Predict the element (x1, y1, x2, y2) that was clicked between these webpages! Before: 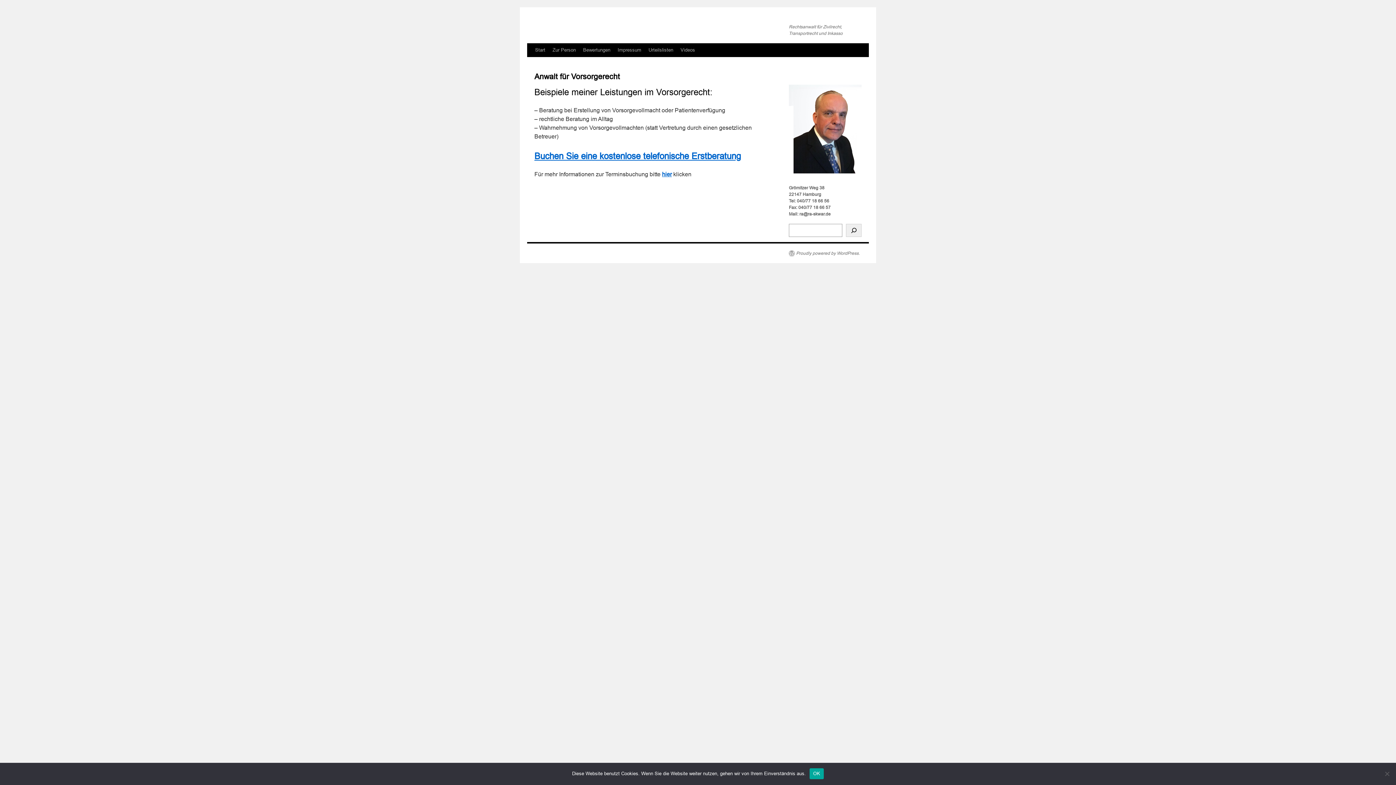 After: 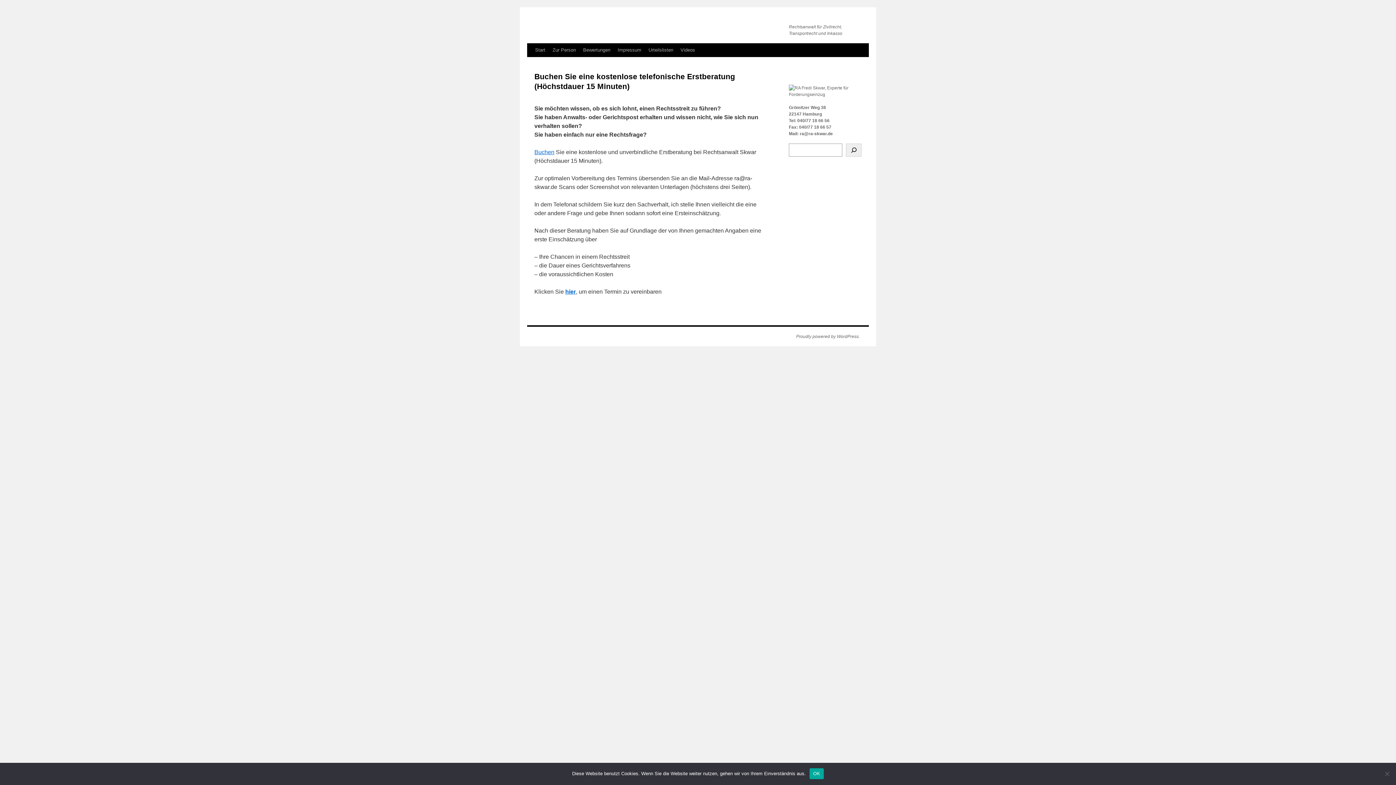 Action: bbox: (662, 171, 672, 177) label: hier